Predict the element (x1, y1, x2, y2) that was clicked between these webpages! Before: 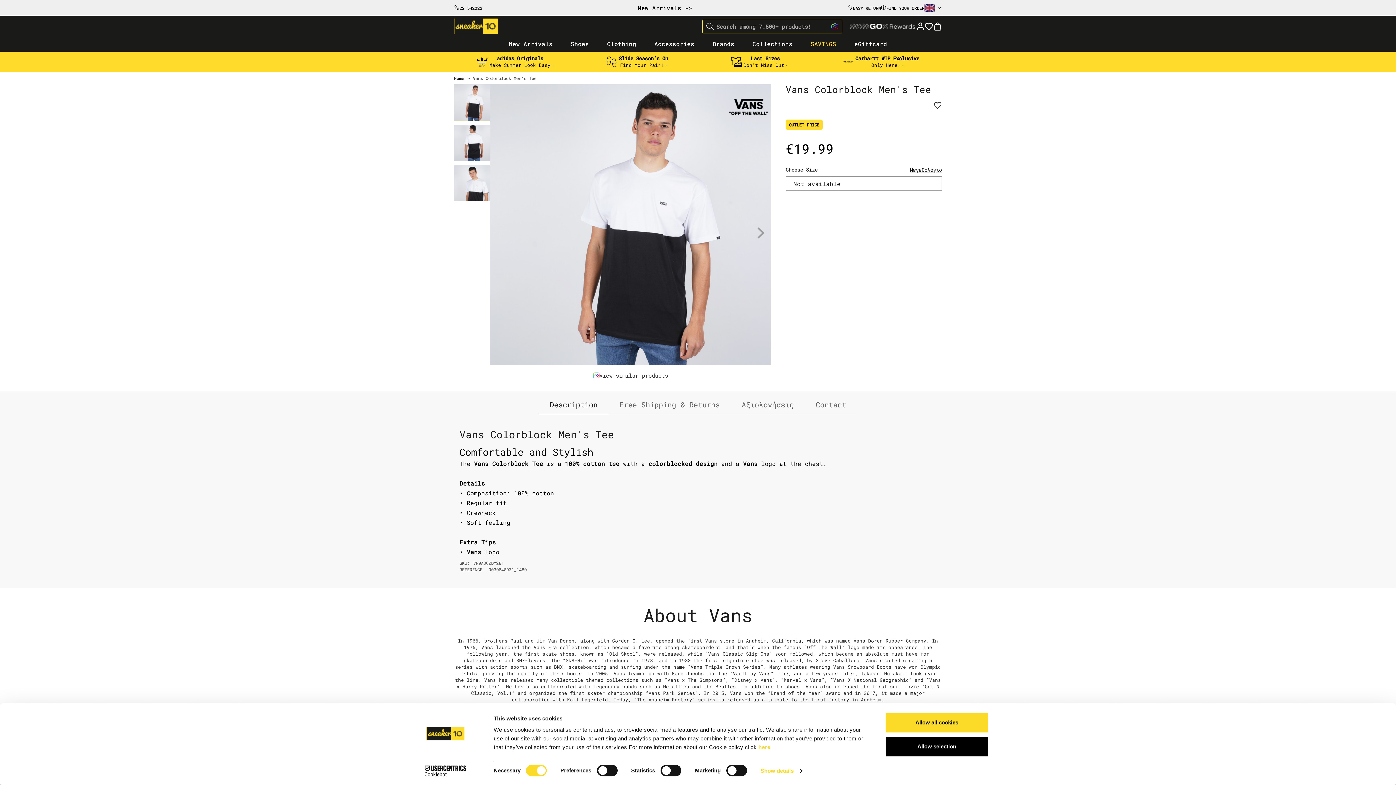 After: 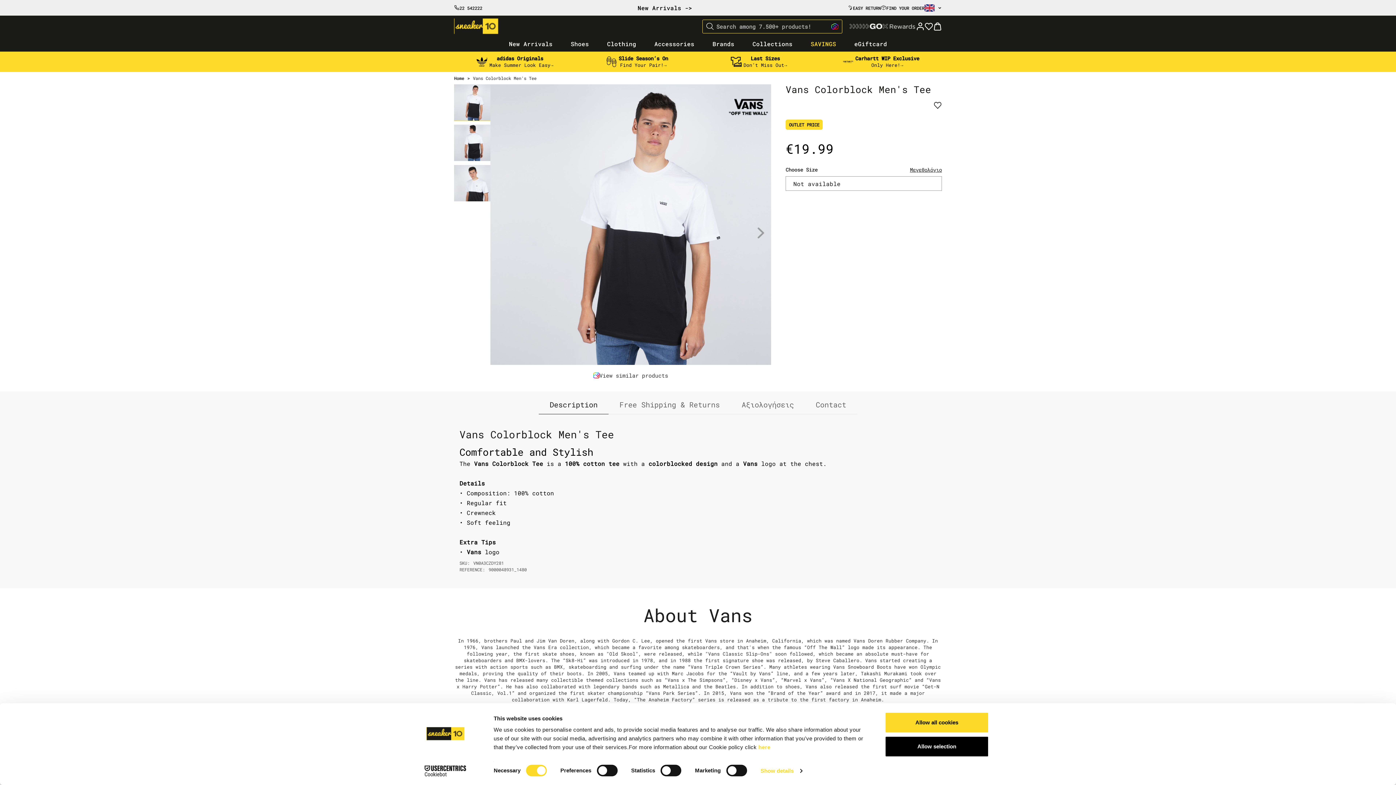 Action: bbox: (413, 765, 477, 776) label: Cookiebot - opens in a new window